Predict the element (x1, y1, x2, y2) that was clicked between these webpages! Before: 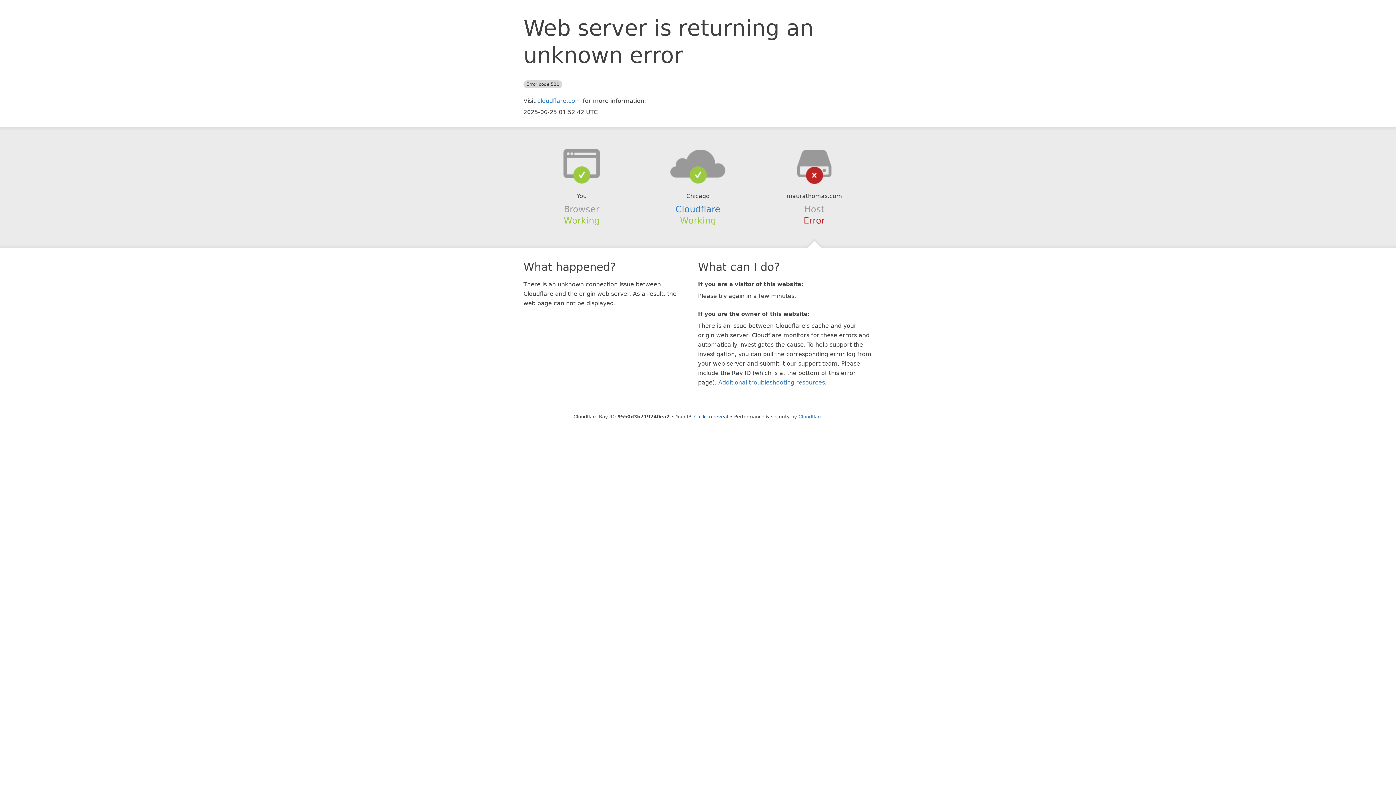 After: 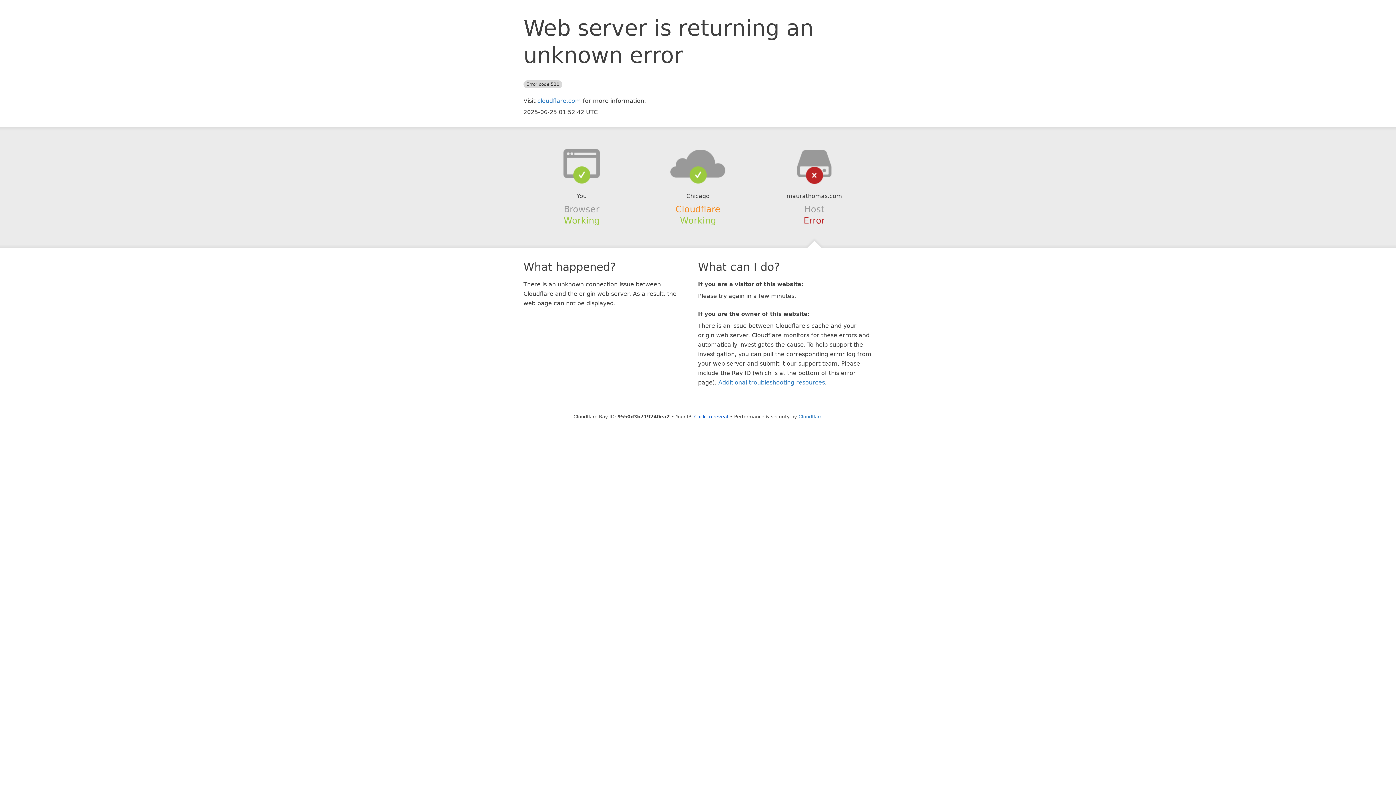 Action: bbox: (675, 204, 720, 214) label: Cloudflare